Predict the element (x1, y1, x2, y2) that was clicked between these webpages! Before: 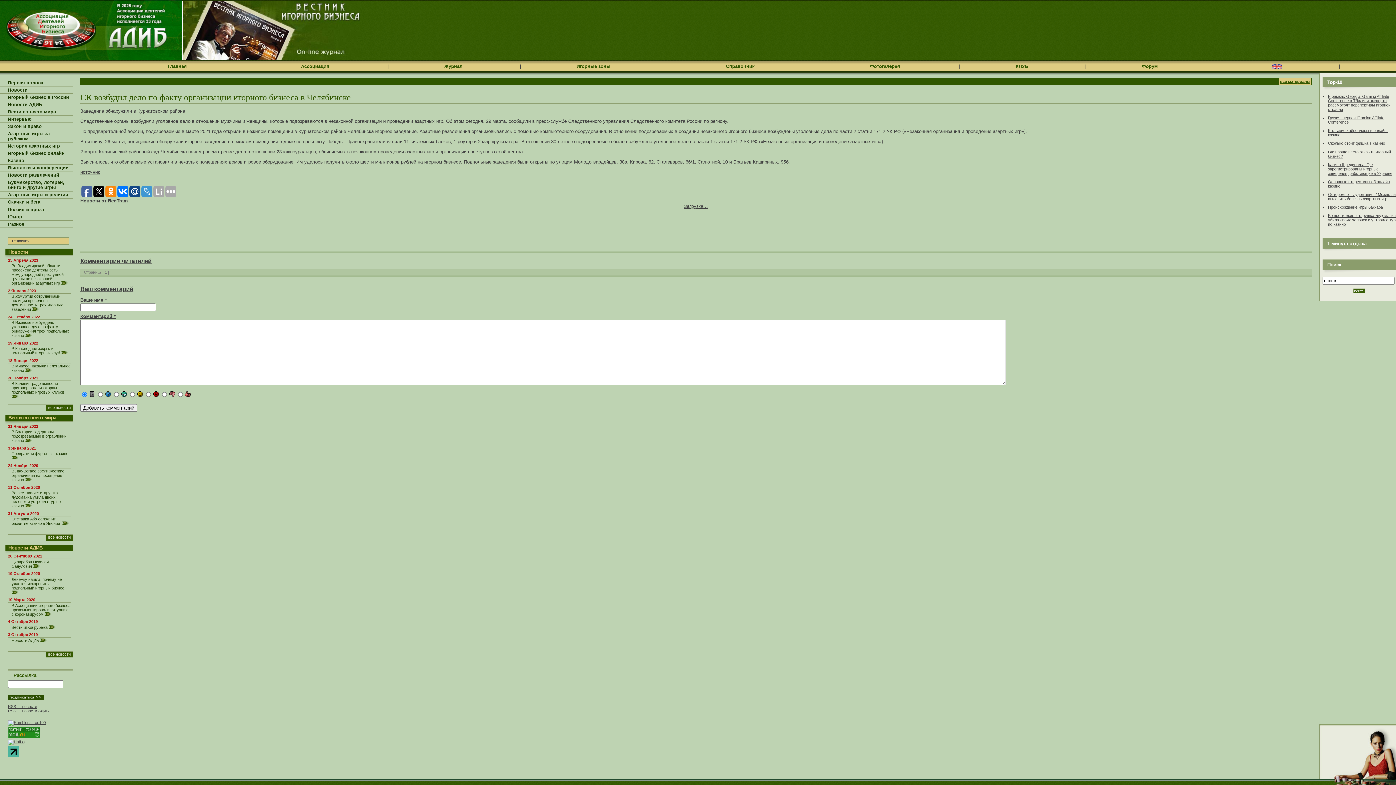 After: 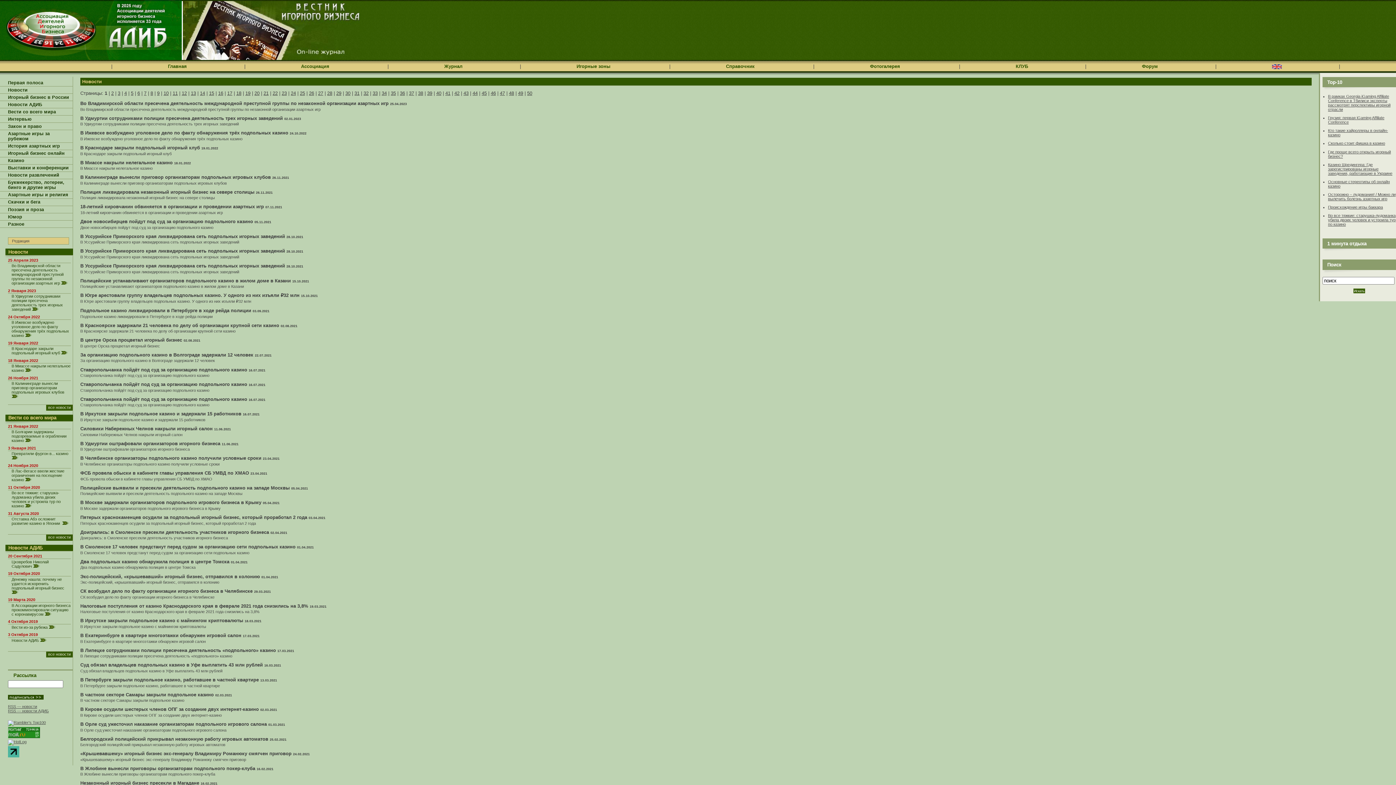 Action: label: все новости bbox: (46, 404, 72, 410)